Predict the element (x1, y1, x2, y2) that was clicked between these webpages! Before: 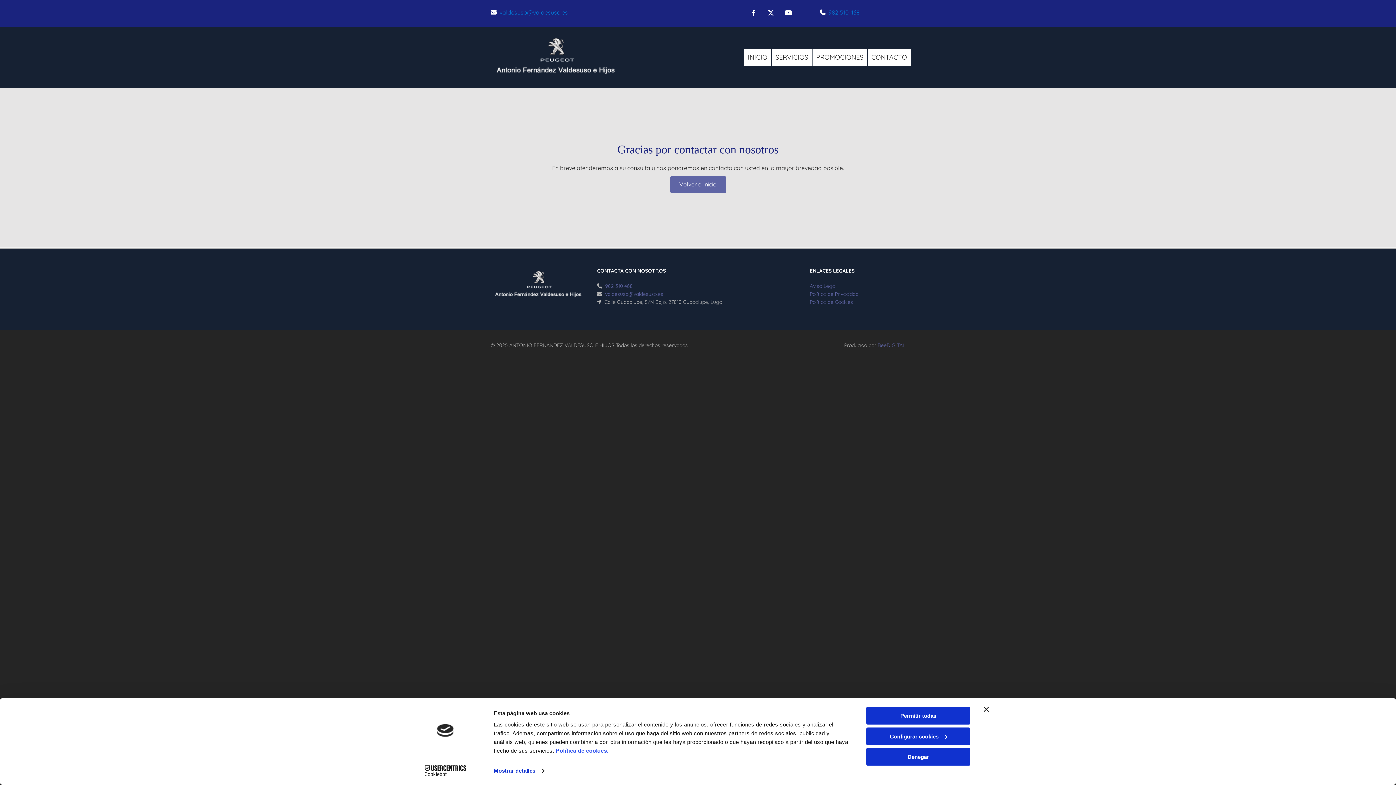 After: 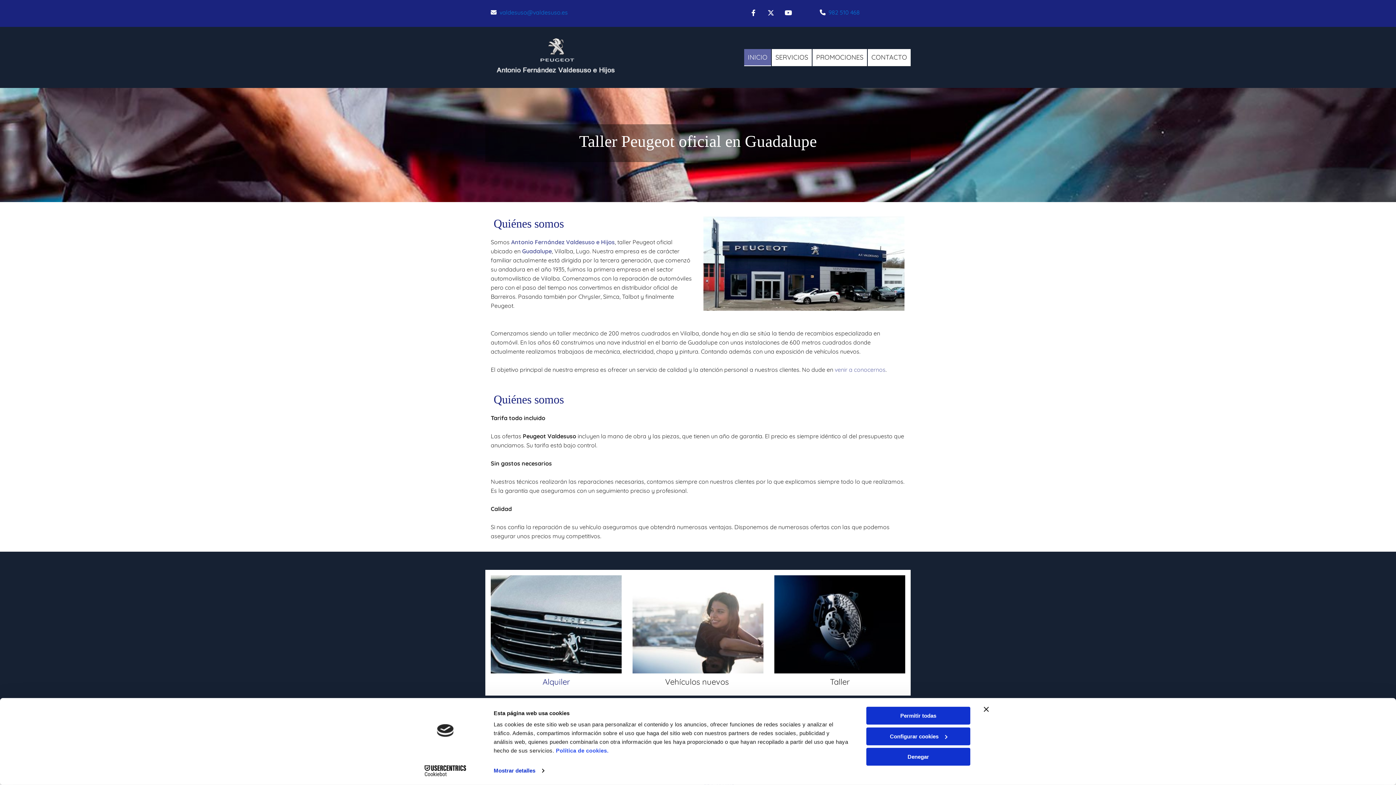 Action: label: INICIO links bbox: (744, 48, 771, 66)